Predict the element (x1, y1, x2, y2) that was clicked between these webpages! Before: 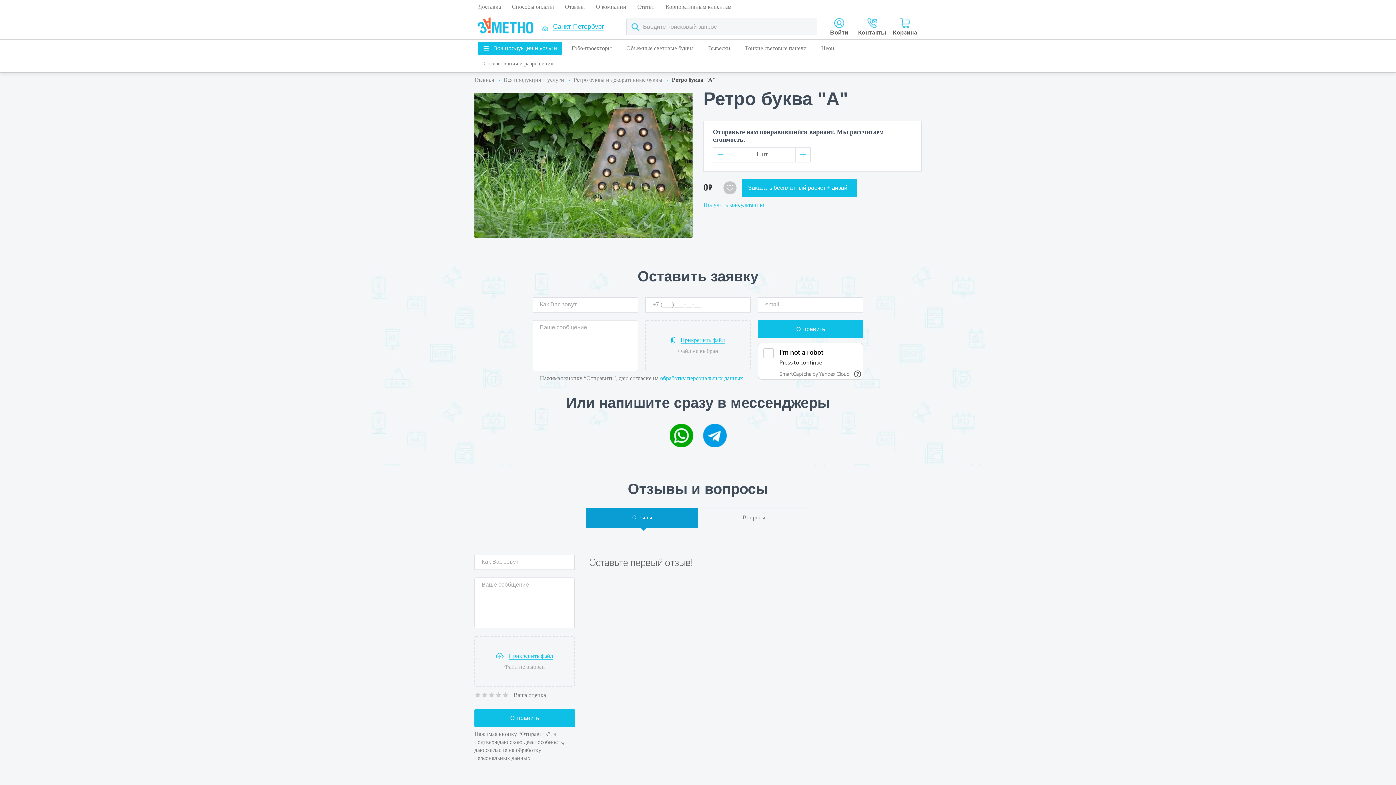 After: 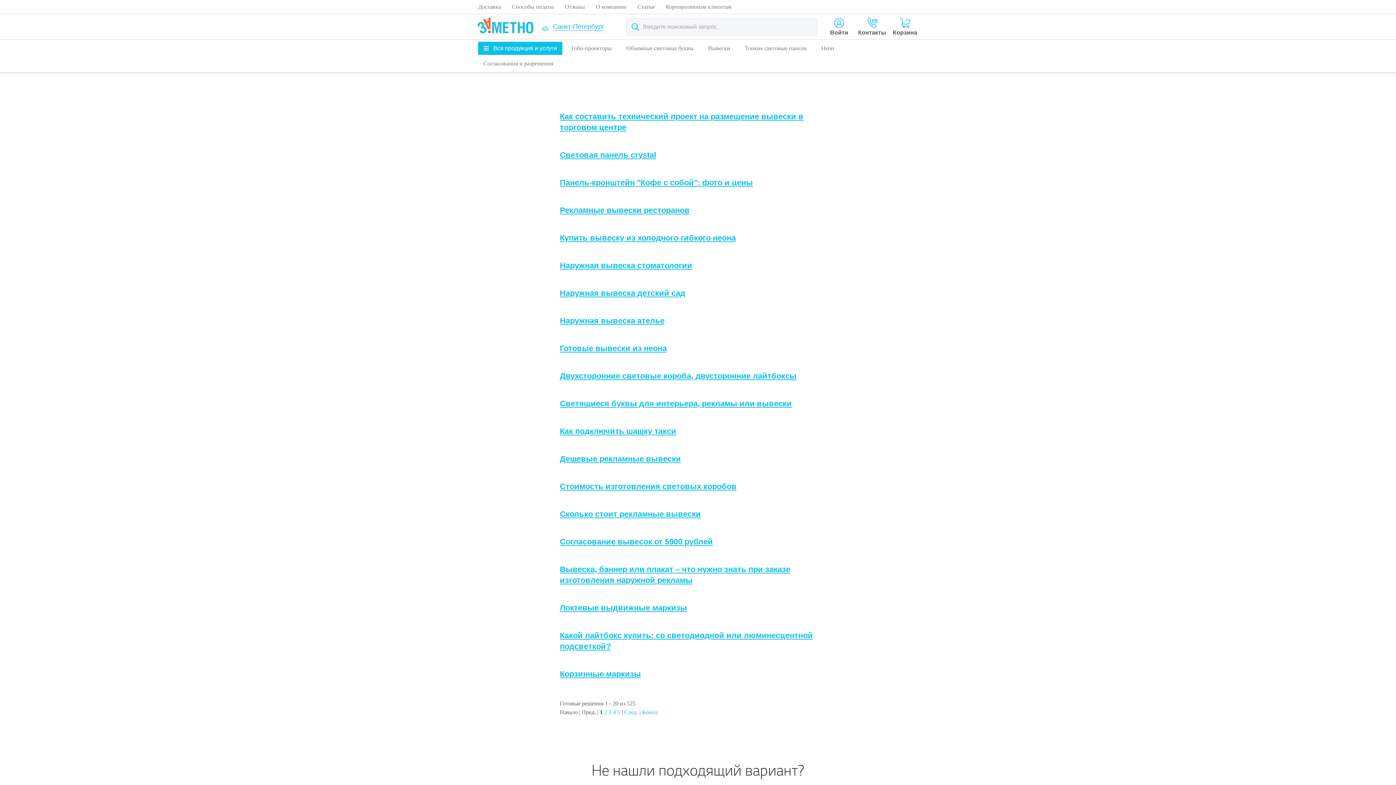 Action: label: Статьи bbox: (633, 0, 658, 13)